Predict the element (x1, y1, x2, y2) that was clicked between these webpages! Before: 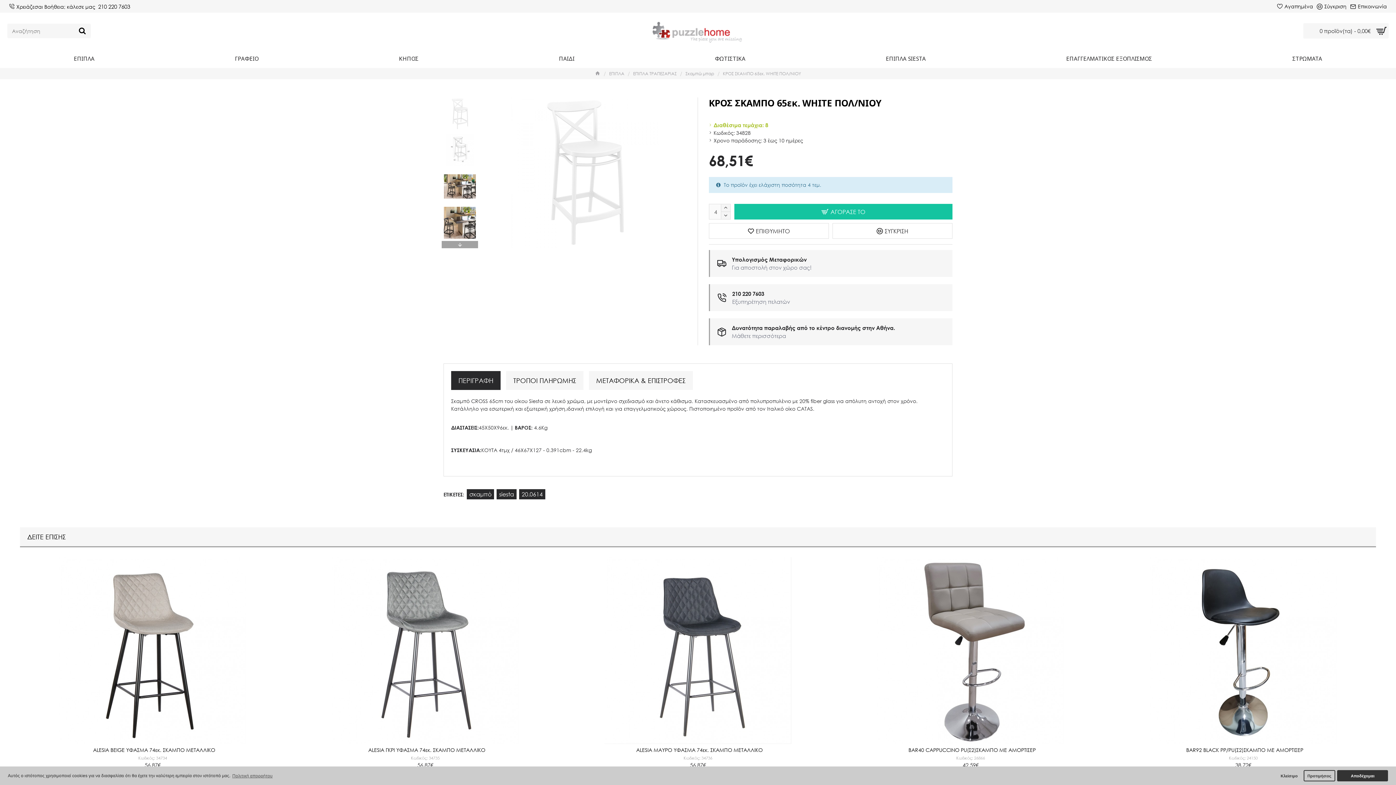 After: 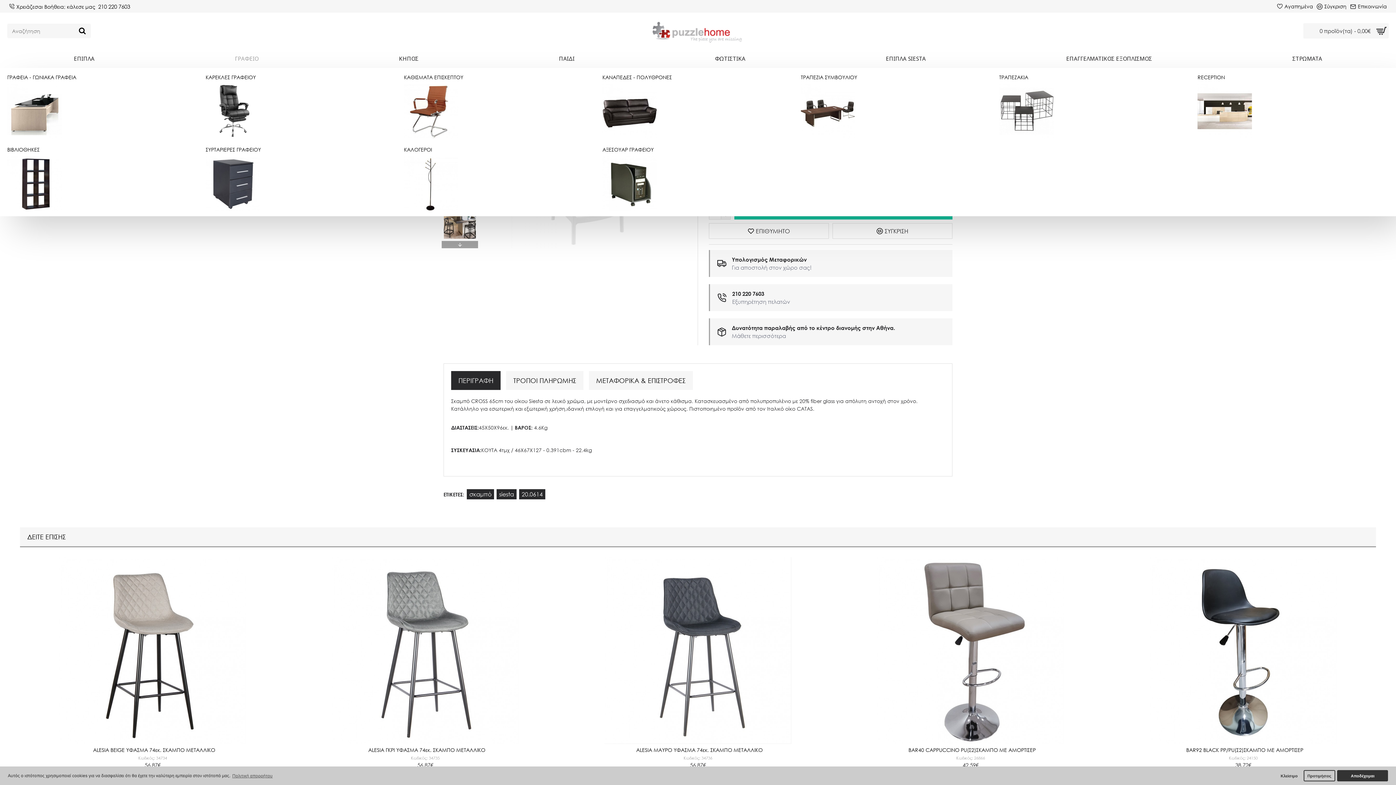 Action: bbox: (168, 49, 325, 68) label: ΓΡΑΦΕΙΟ